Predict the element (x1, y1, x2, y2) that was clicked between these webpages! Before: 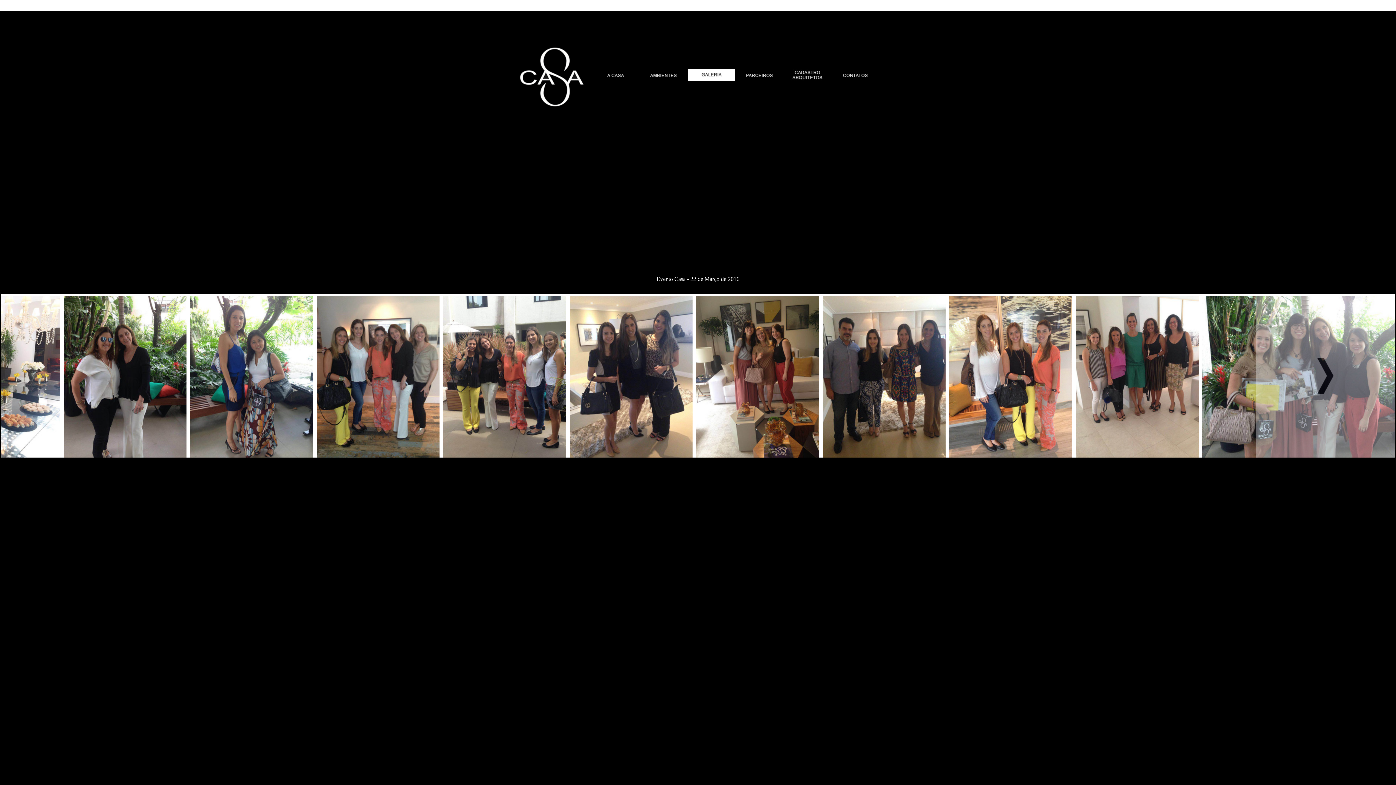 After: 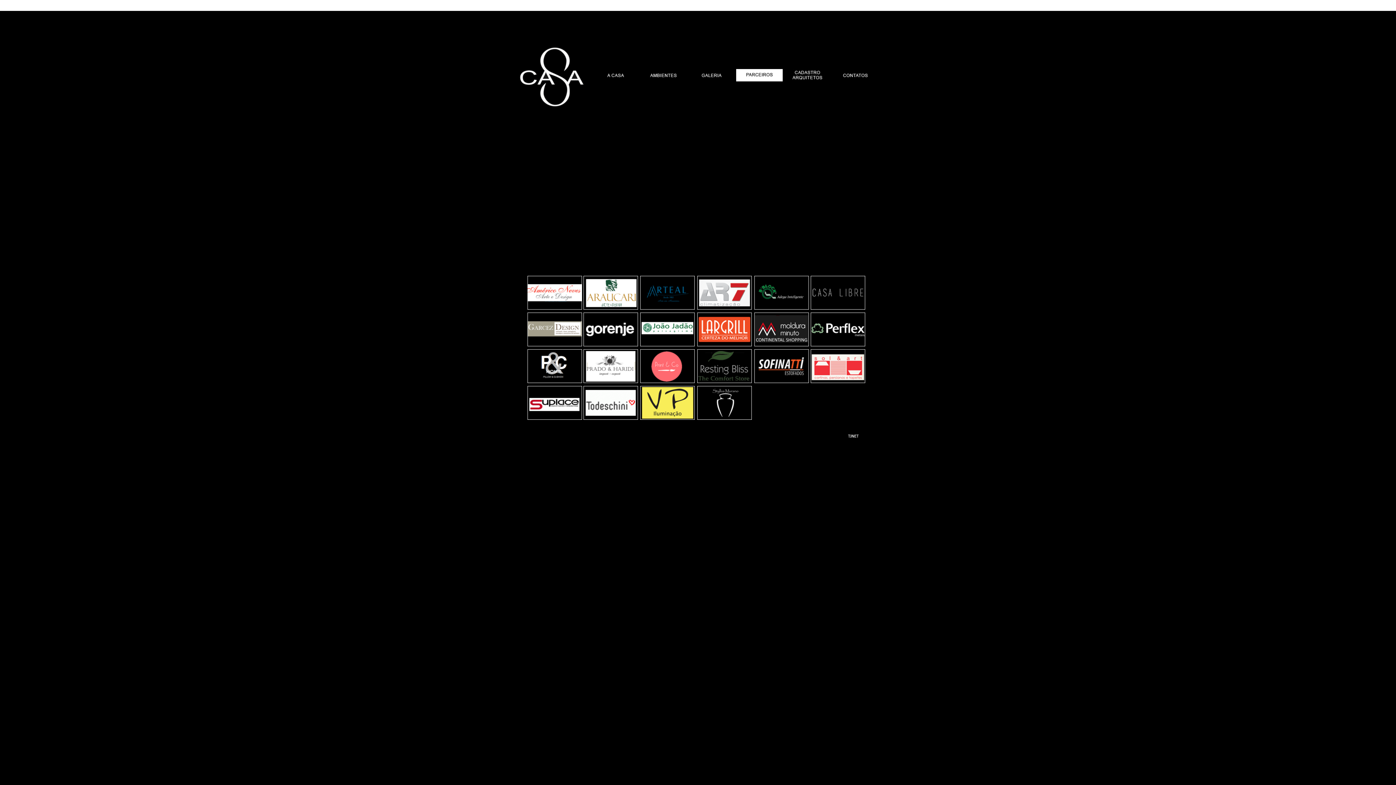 Action: bbox: (736, 76, 782, 82)